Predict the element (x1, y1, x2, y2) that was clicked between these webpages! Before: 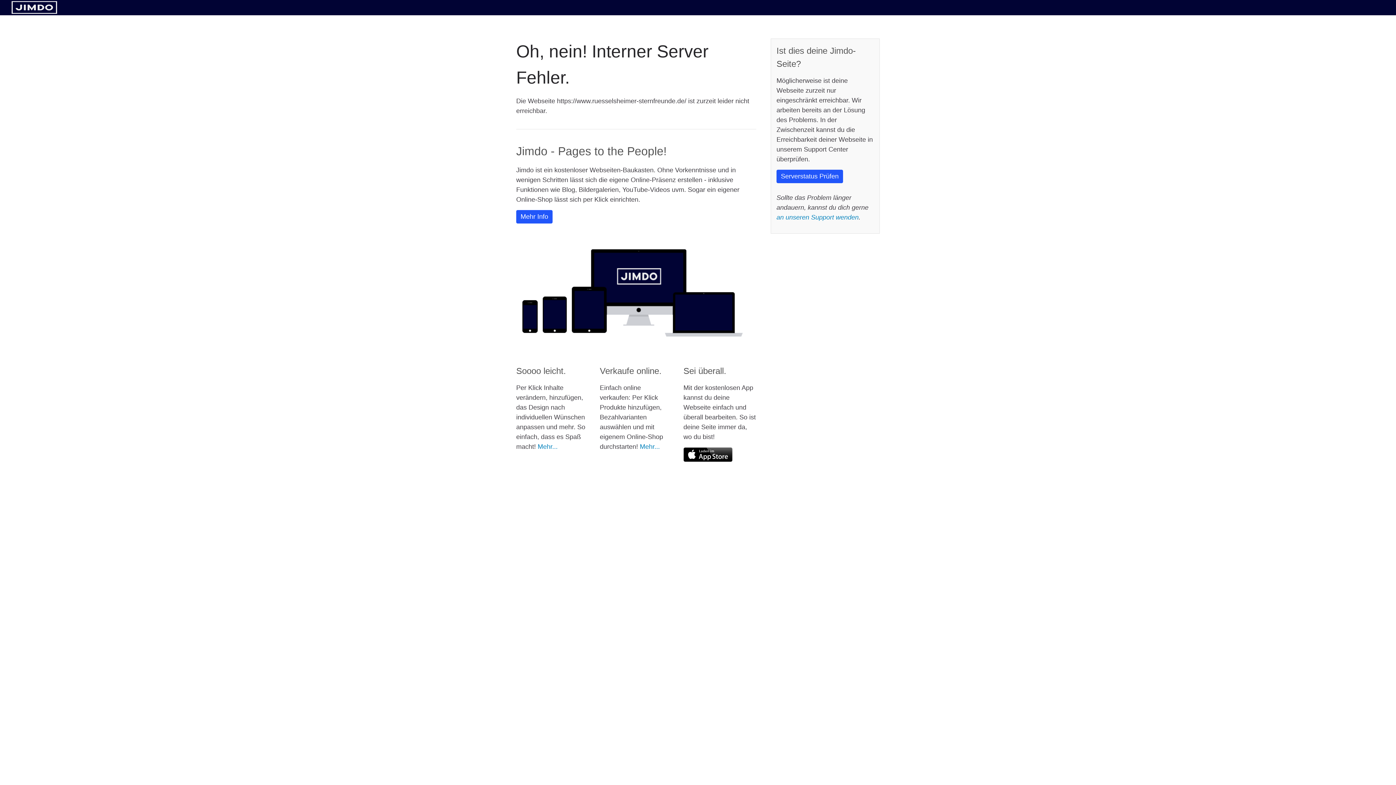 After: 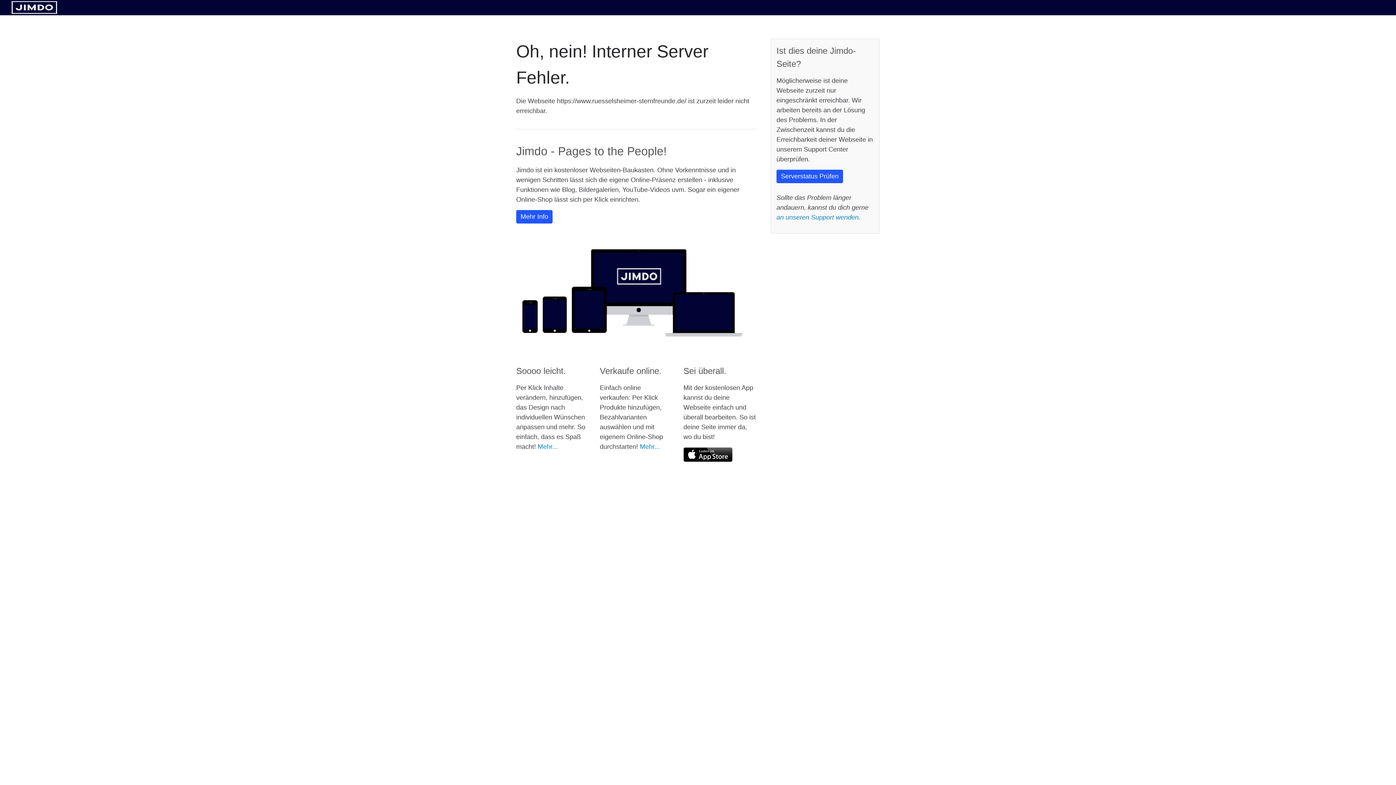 Action: bbox: (11, 8, 57, 14)